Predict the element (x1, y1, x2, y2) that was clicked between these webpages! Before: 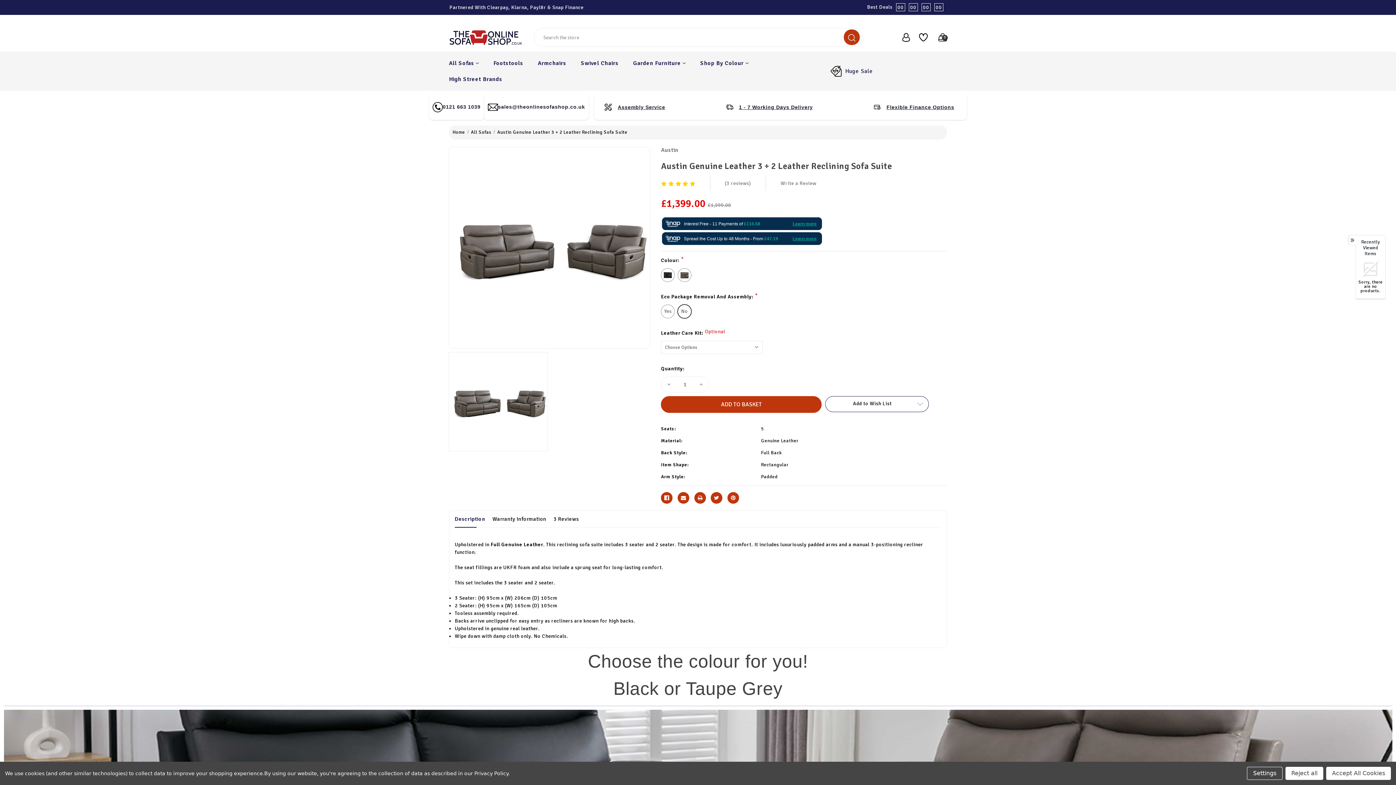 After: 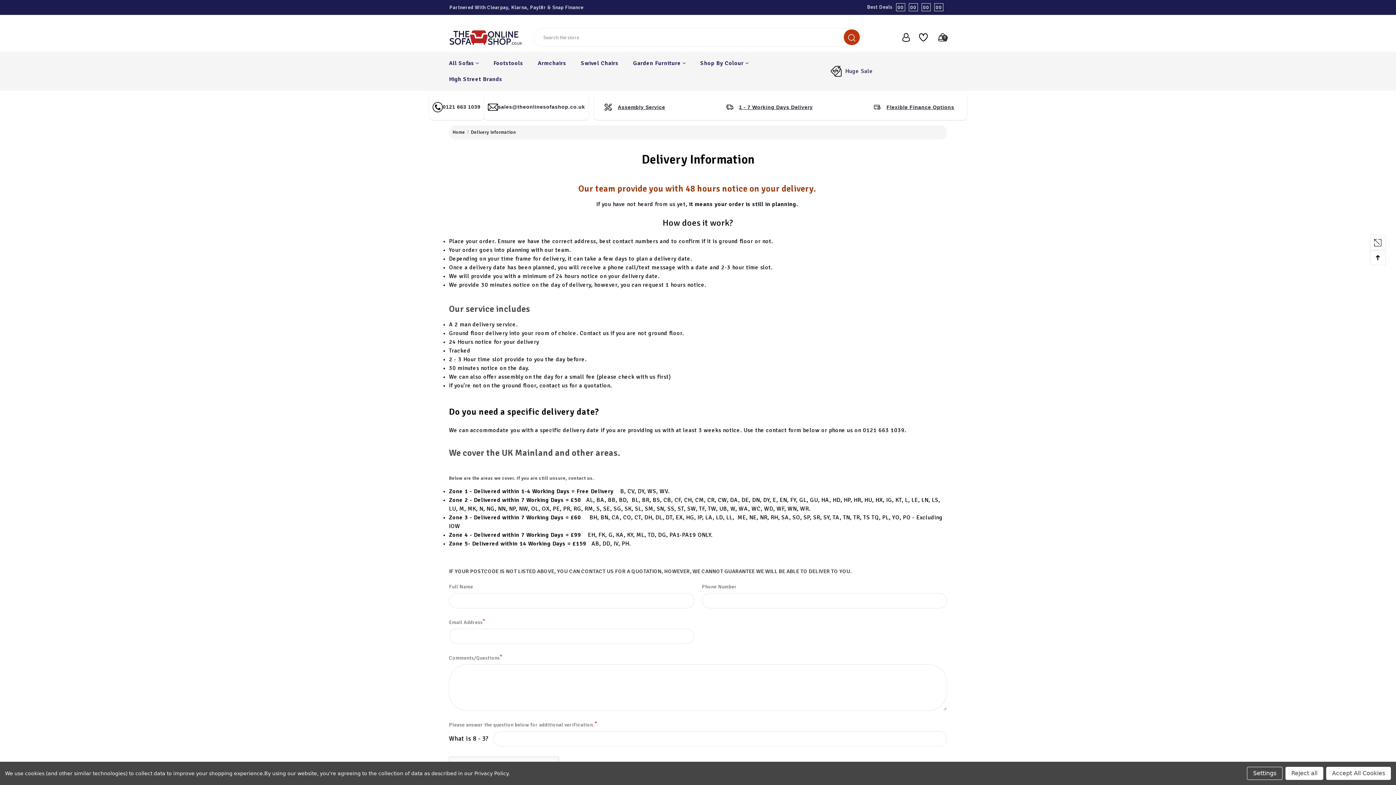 Action: label: Assembly Service bbox: (603, 103, 669, 110)